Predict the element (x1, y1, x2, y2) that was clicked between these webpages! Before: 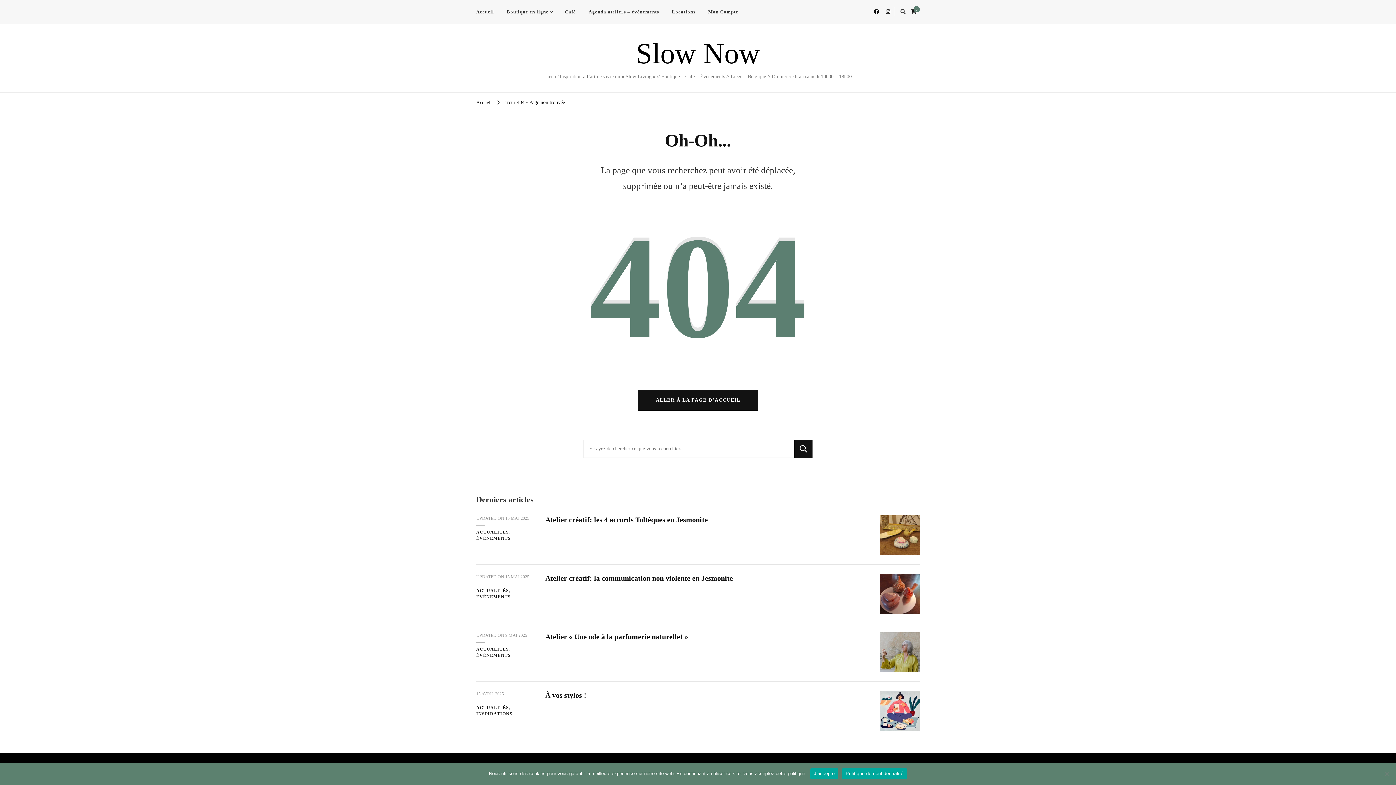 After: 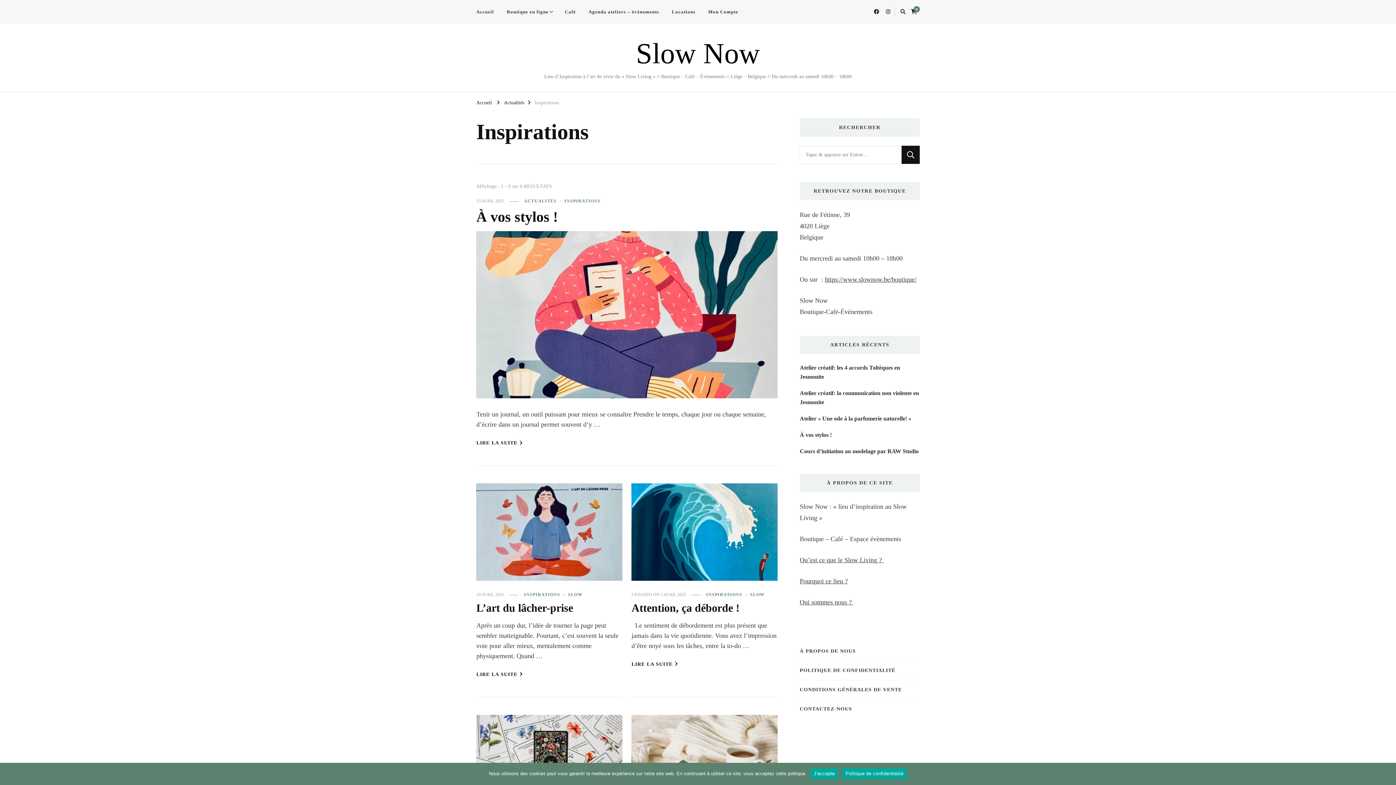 Action: label: INSPIRATIONS bbox: (476, 711, 512, 717)